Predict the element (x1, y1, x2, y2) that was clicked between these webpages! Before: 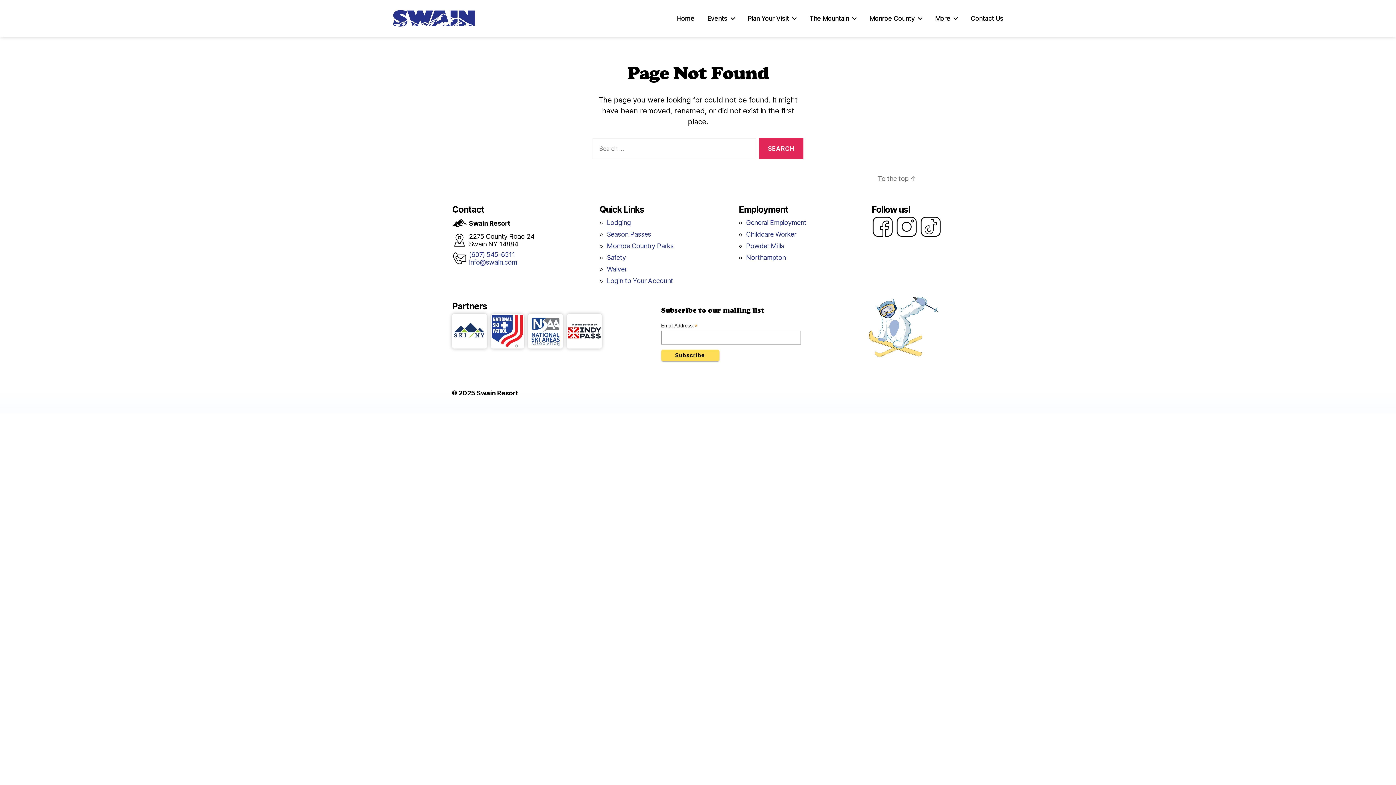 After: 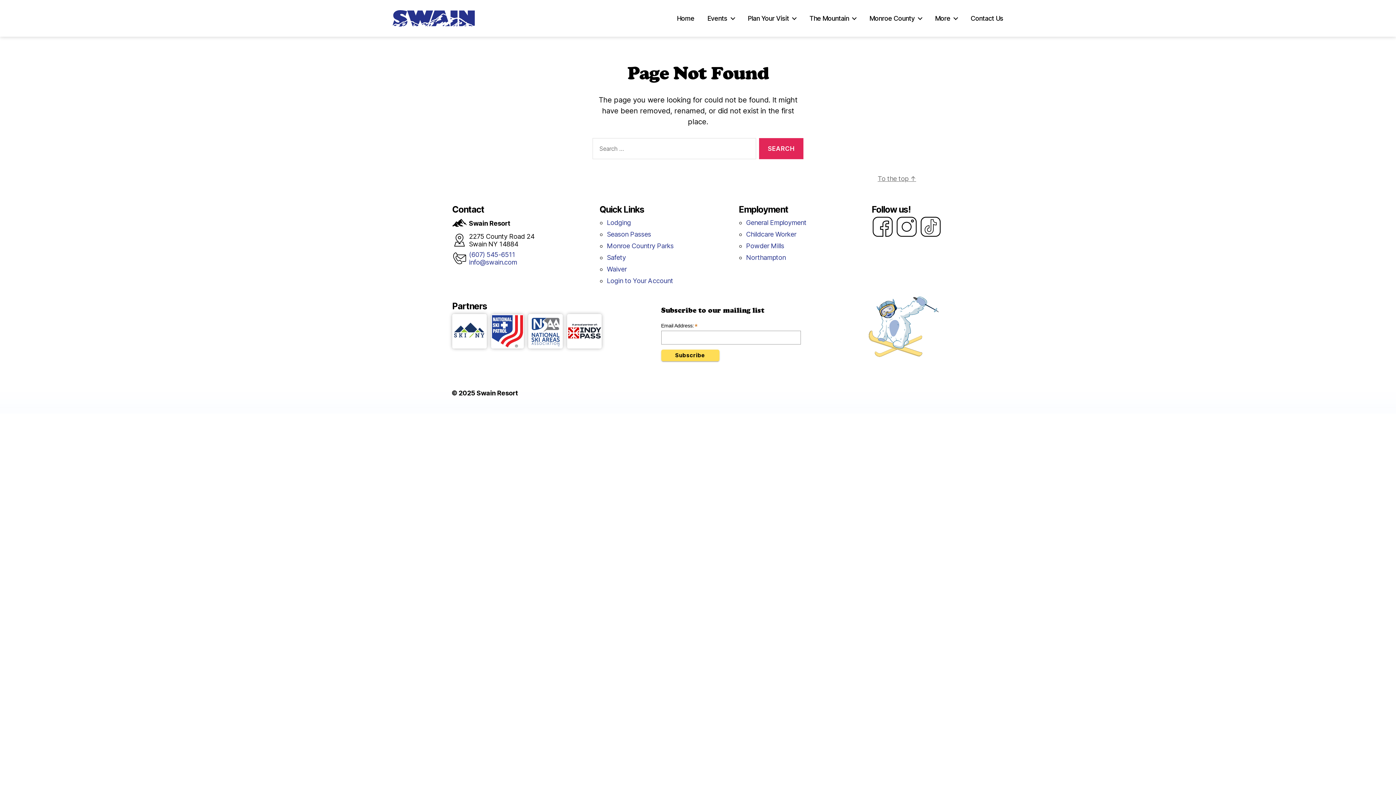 Action: bbox: (877, 175, 916, 182) label: To the top ↑